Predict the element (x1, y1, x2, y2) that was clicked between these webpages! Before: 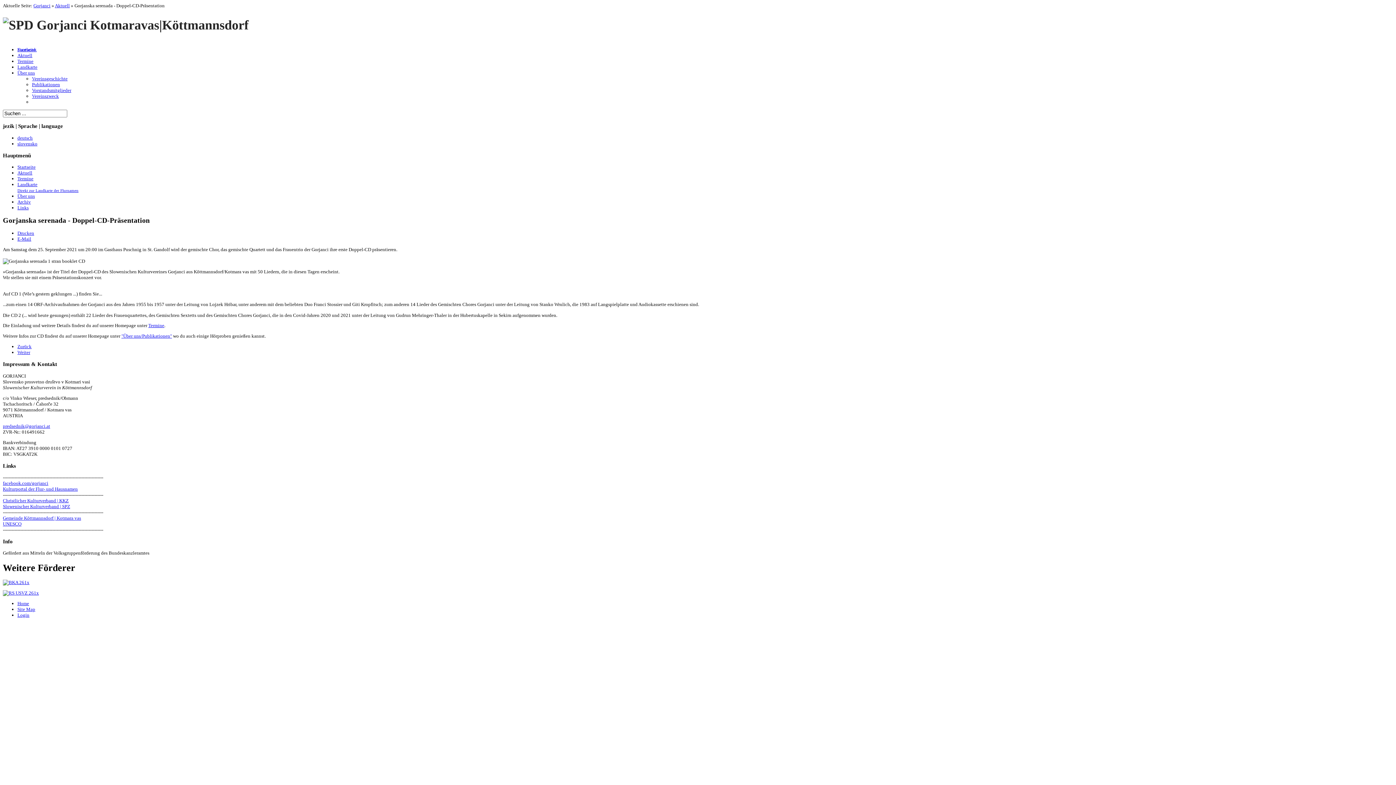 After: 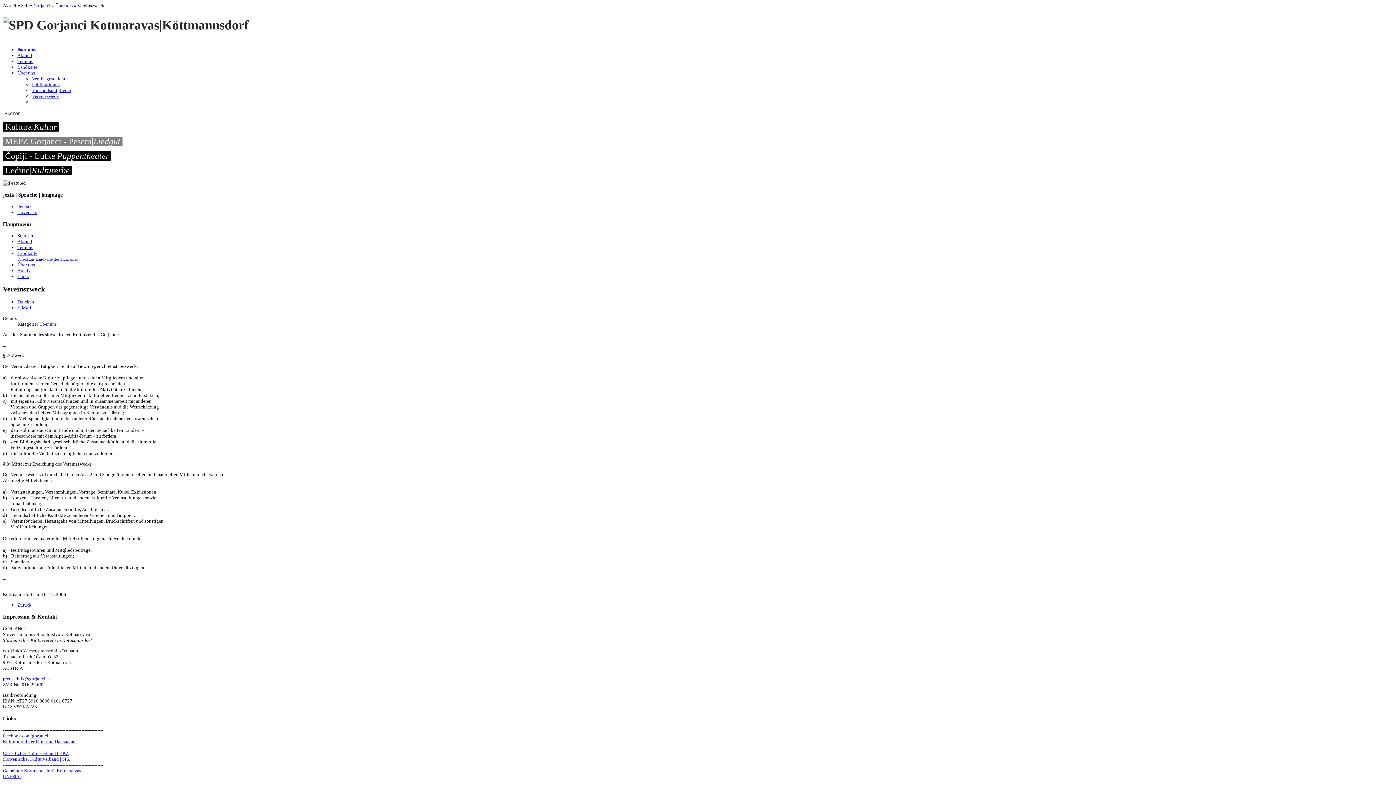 Action: bbox: (32, 93, 58, 98) label: Vereinszweck